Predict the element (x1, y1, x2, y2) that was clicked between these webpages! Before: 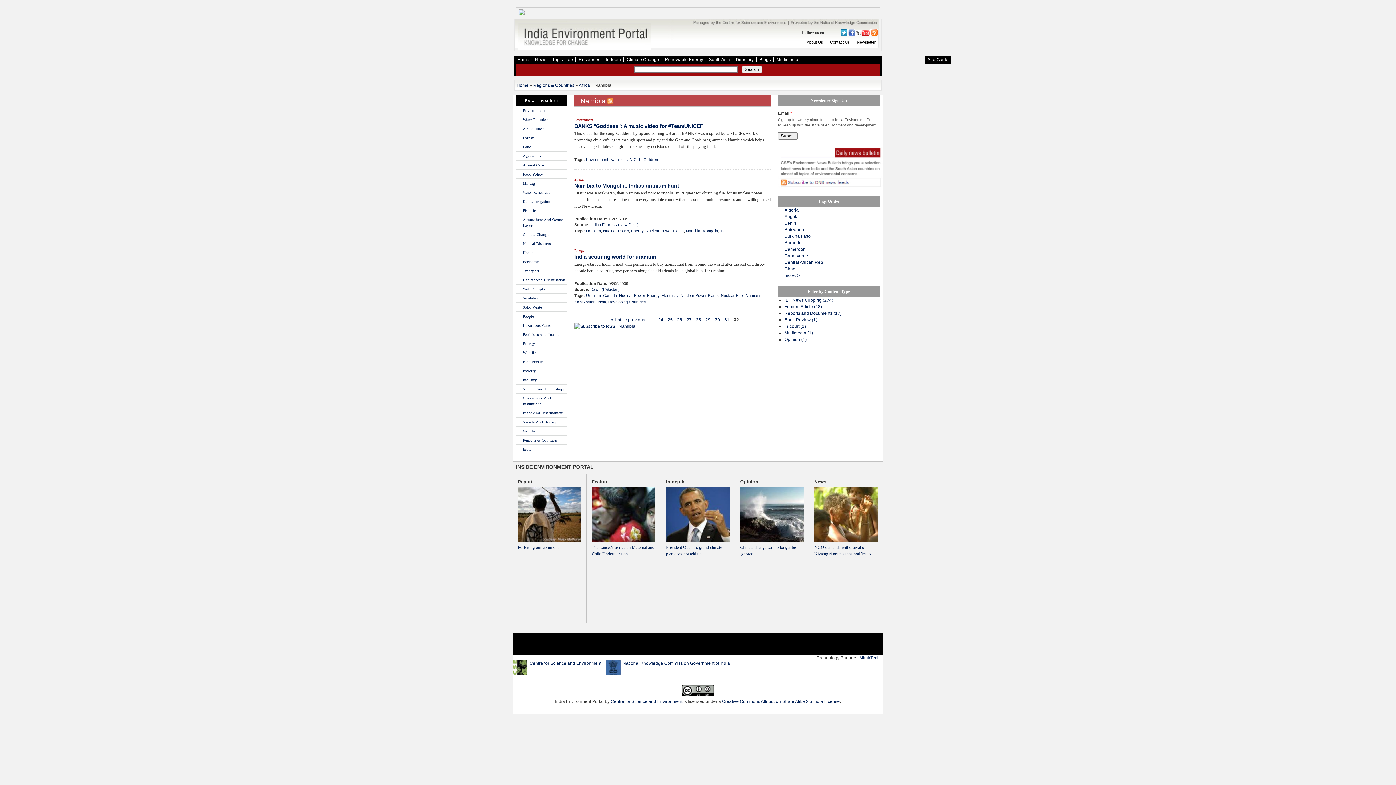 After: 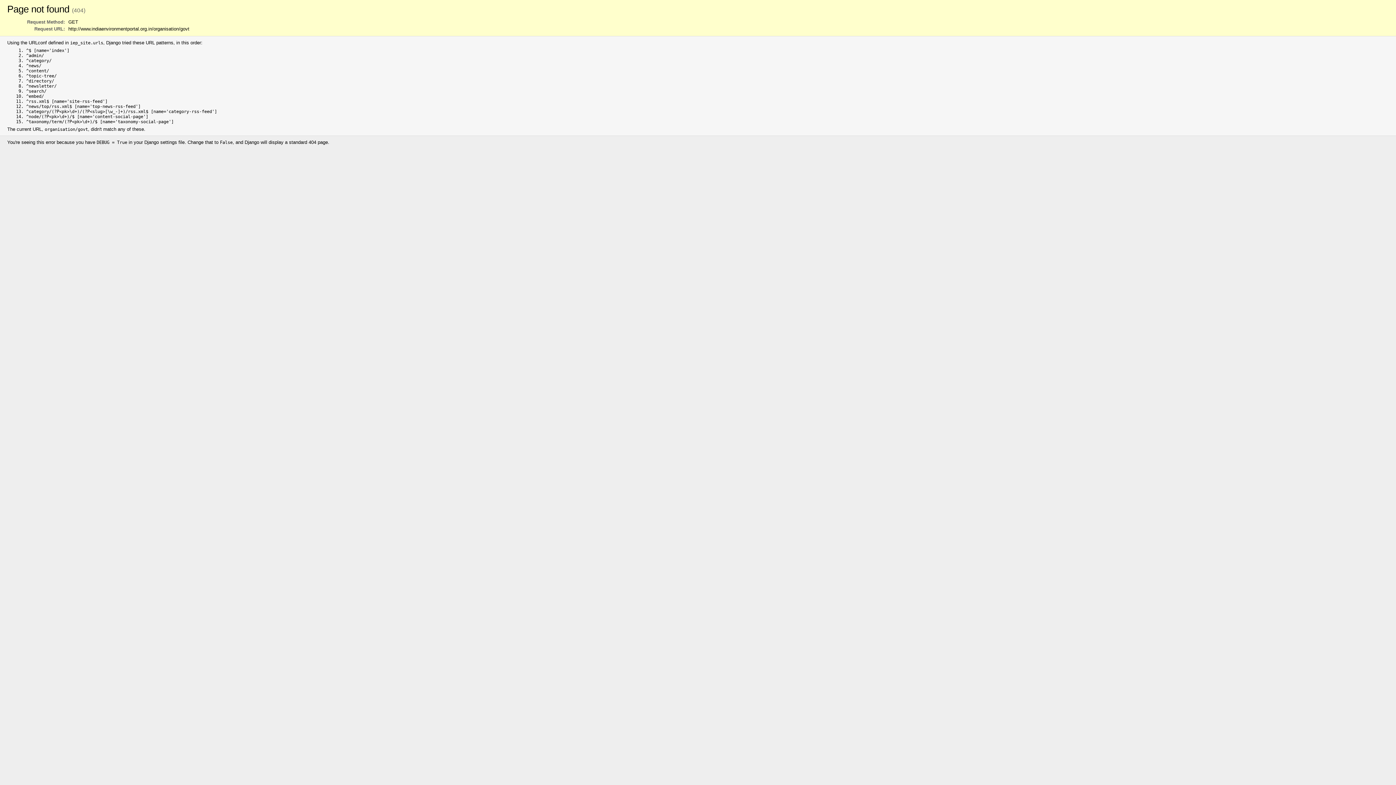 Action: bbox: (733, 55, 756, 63) label: Directory